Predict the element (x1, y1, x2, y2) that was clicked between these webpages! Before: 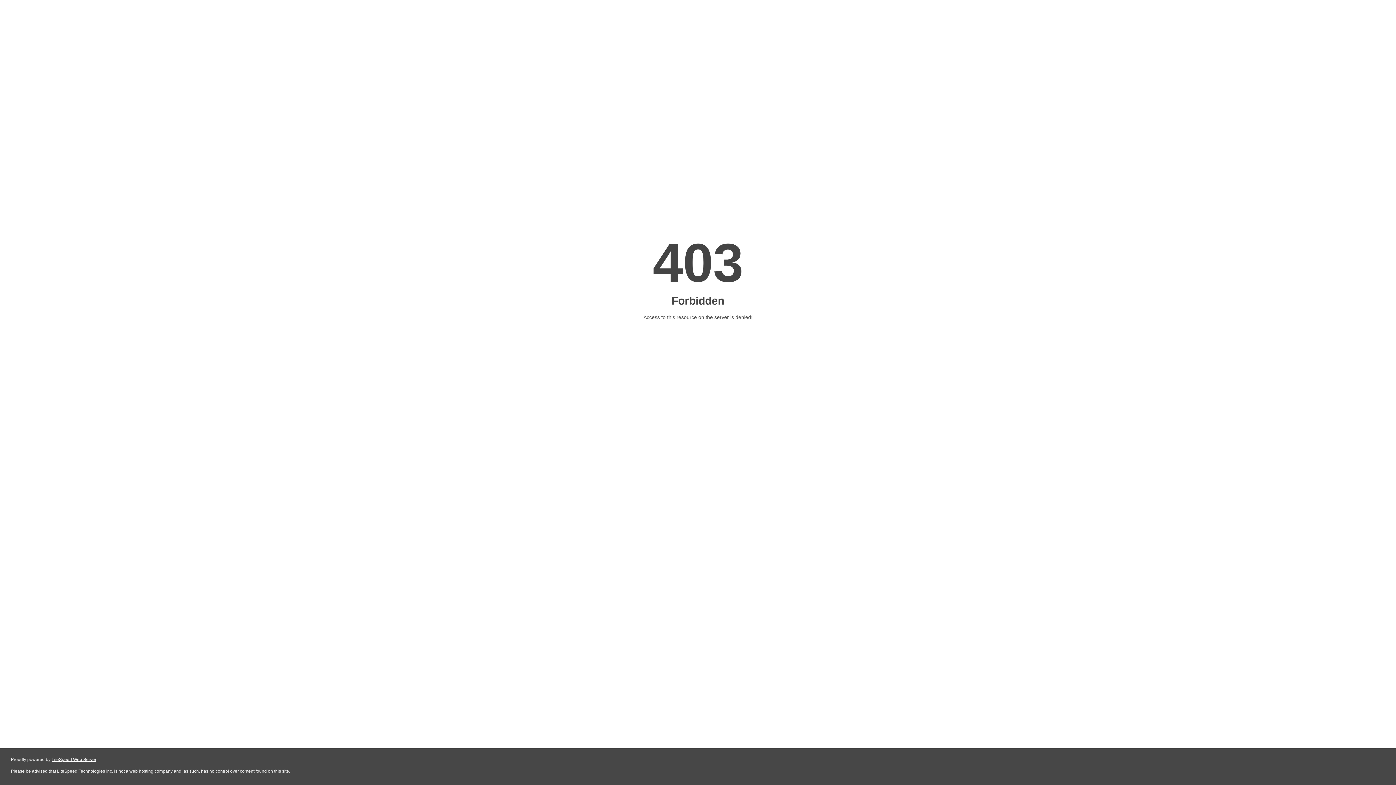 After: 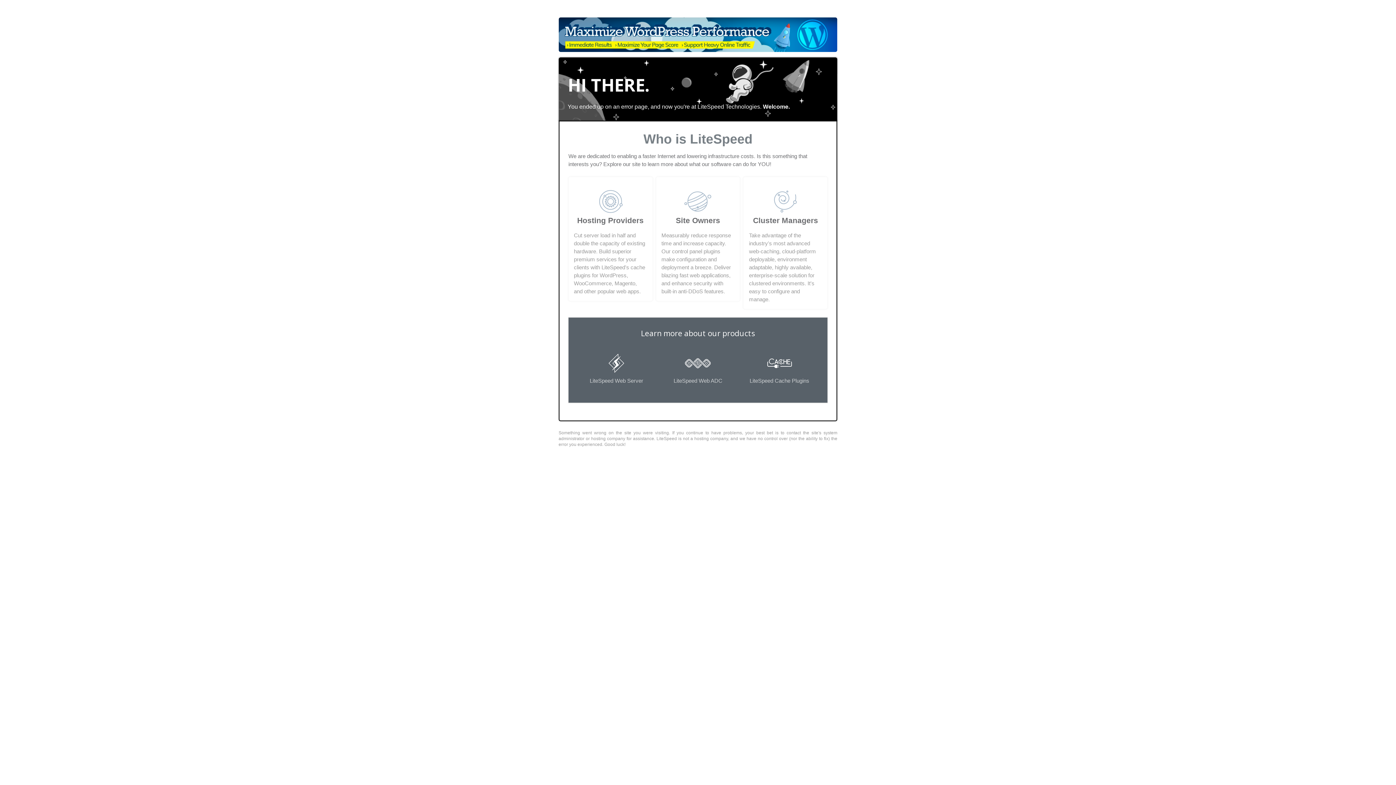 Action: label: LiteSpeed Web Server bbox: (51, 757, 96, 762)